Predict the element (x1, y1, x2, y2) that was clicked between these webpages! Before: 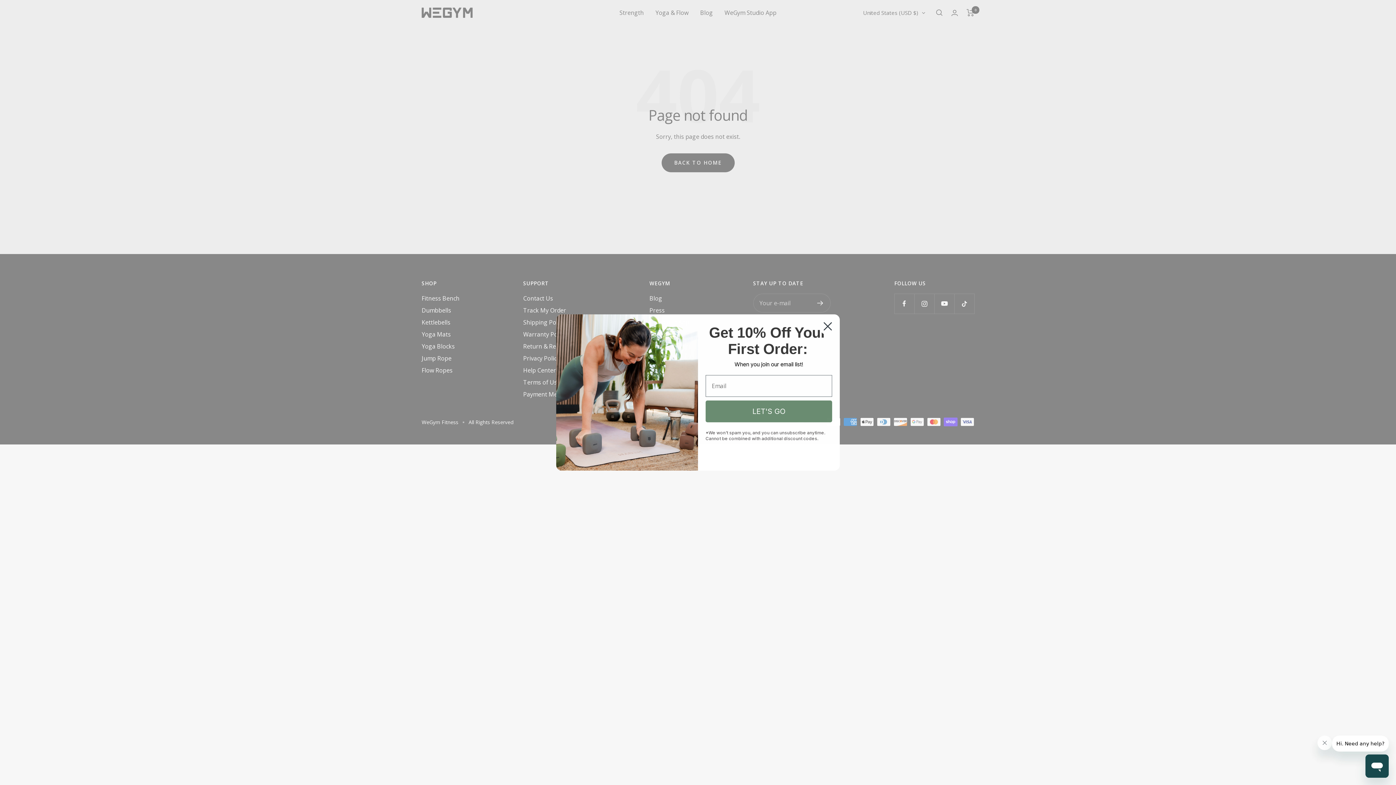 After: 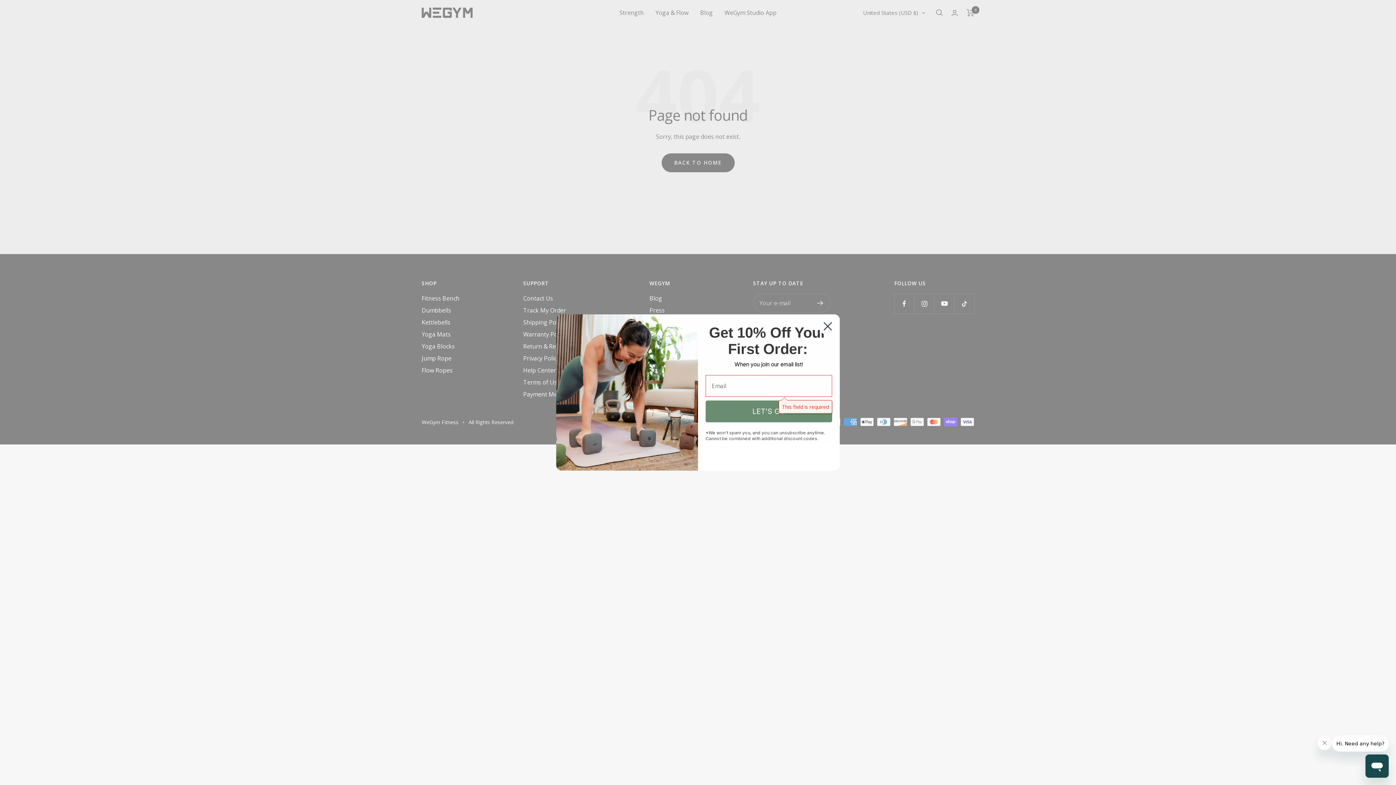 Action: label: LET'S GO bbox: (705, 400, 832, 422)